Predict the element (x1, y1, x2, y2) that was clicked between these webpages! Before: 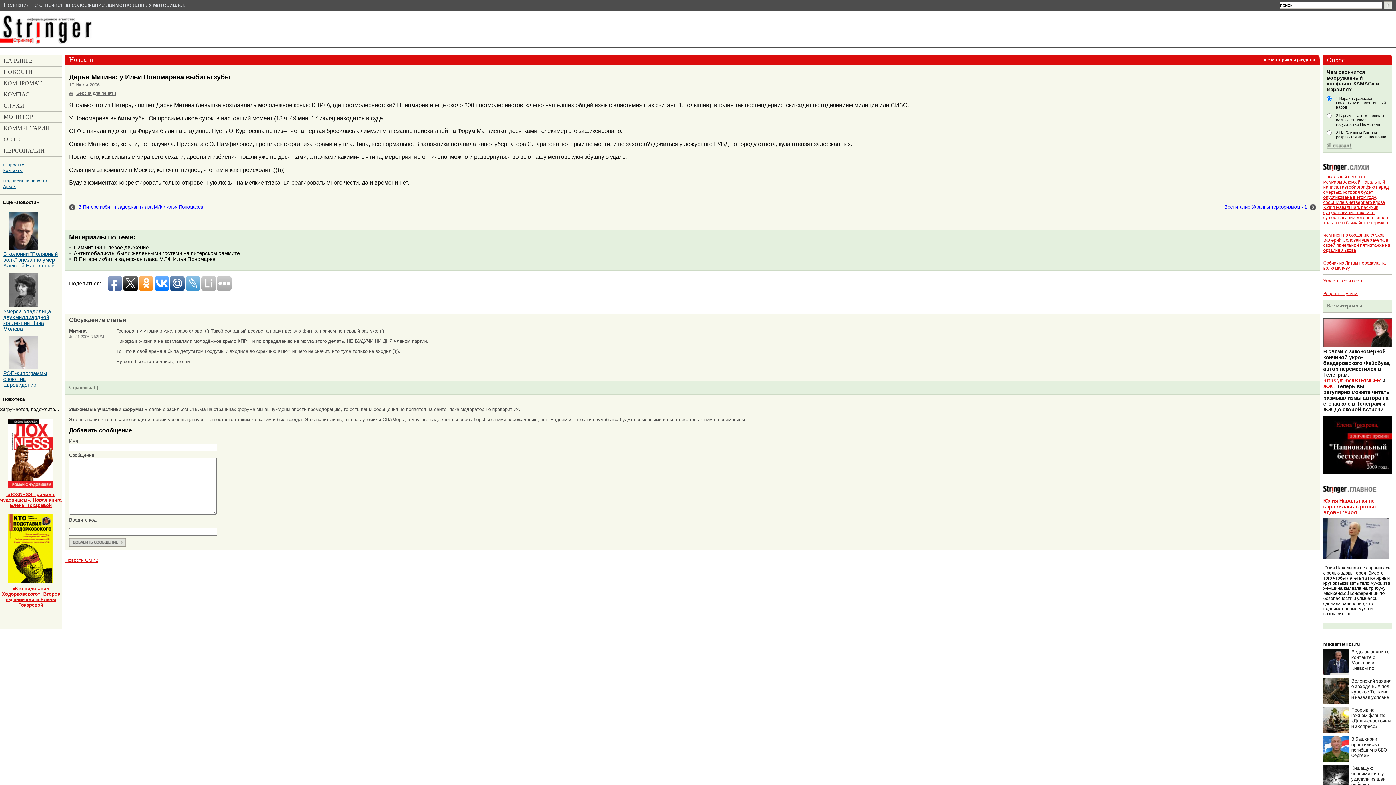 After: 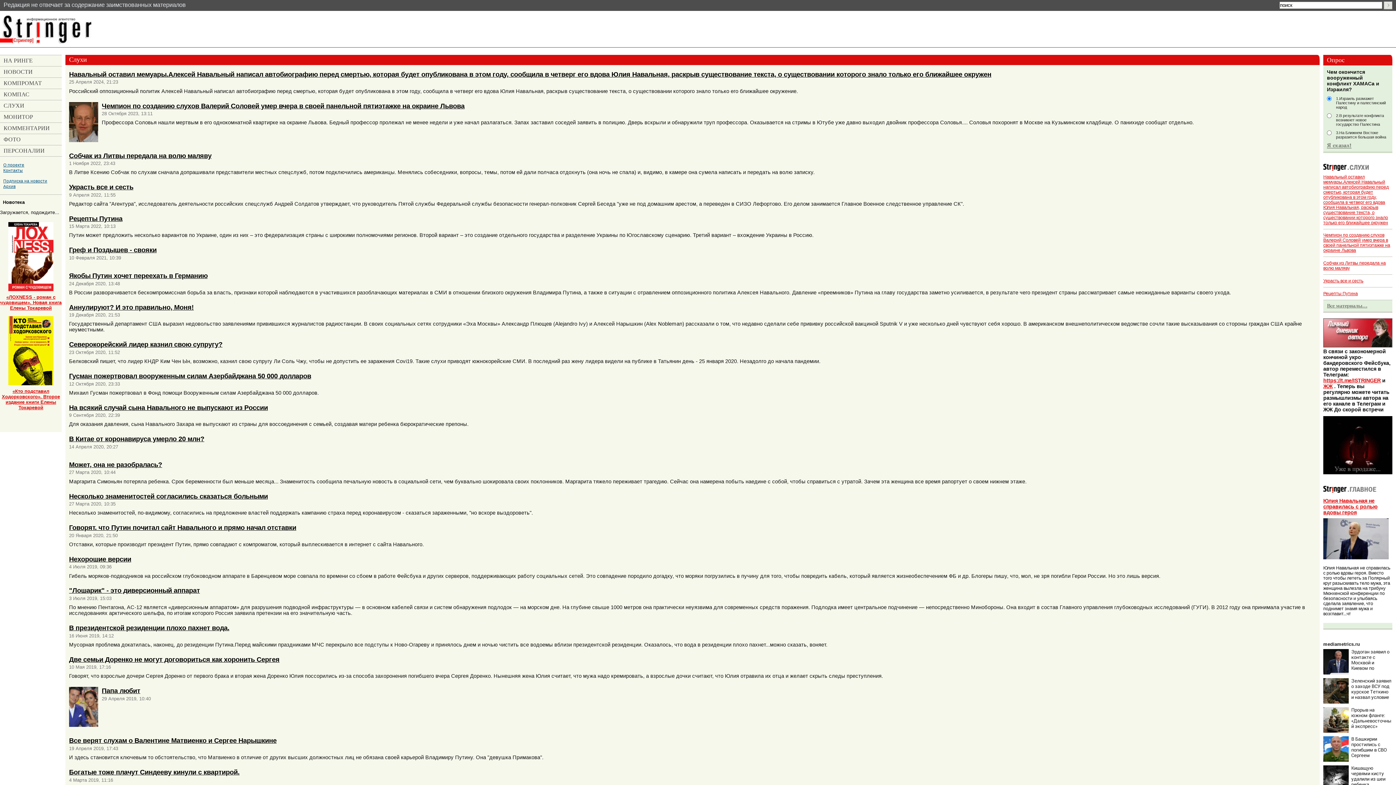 Action: bbox: (0, 100, 61, 111) label: СЛУХИ